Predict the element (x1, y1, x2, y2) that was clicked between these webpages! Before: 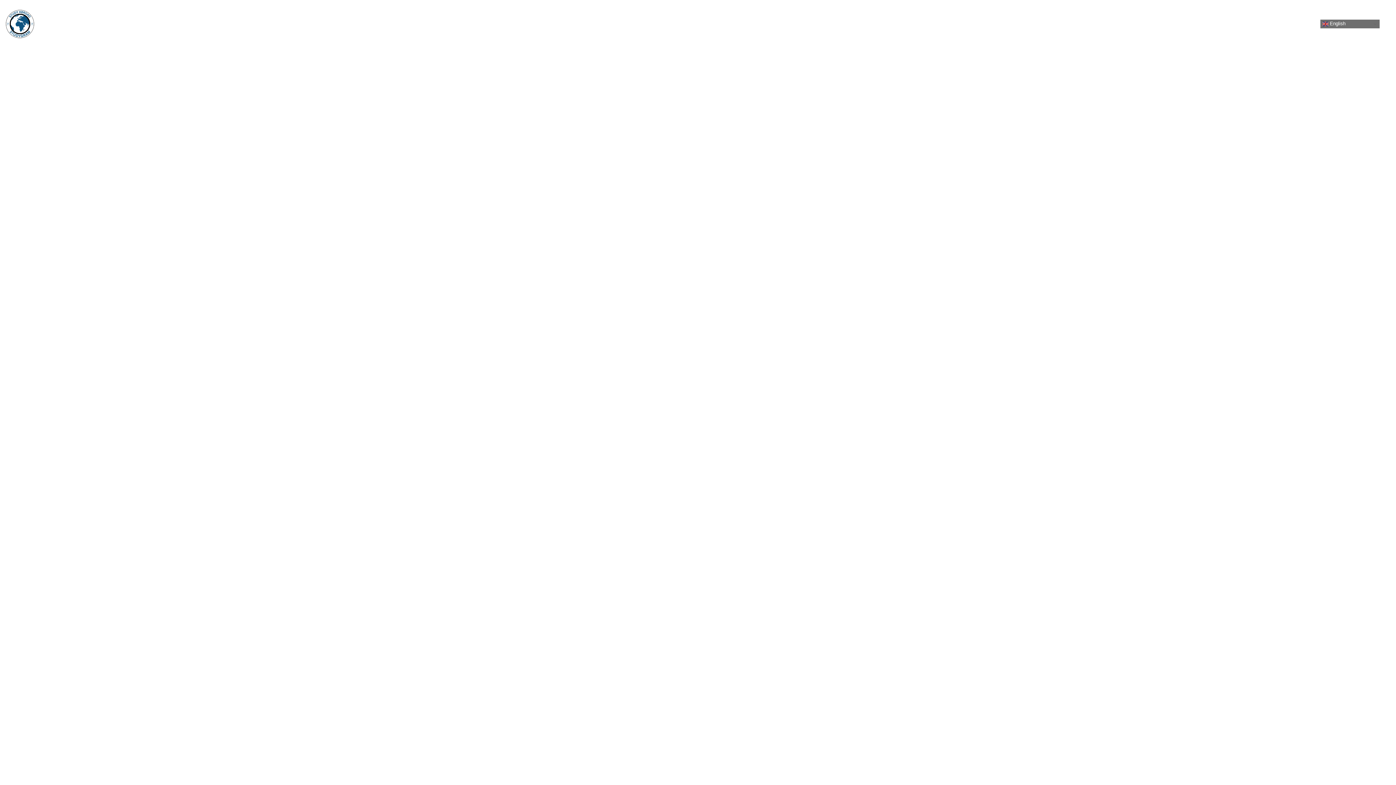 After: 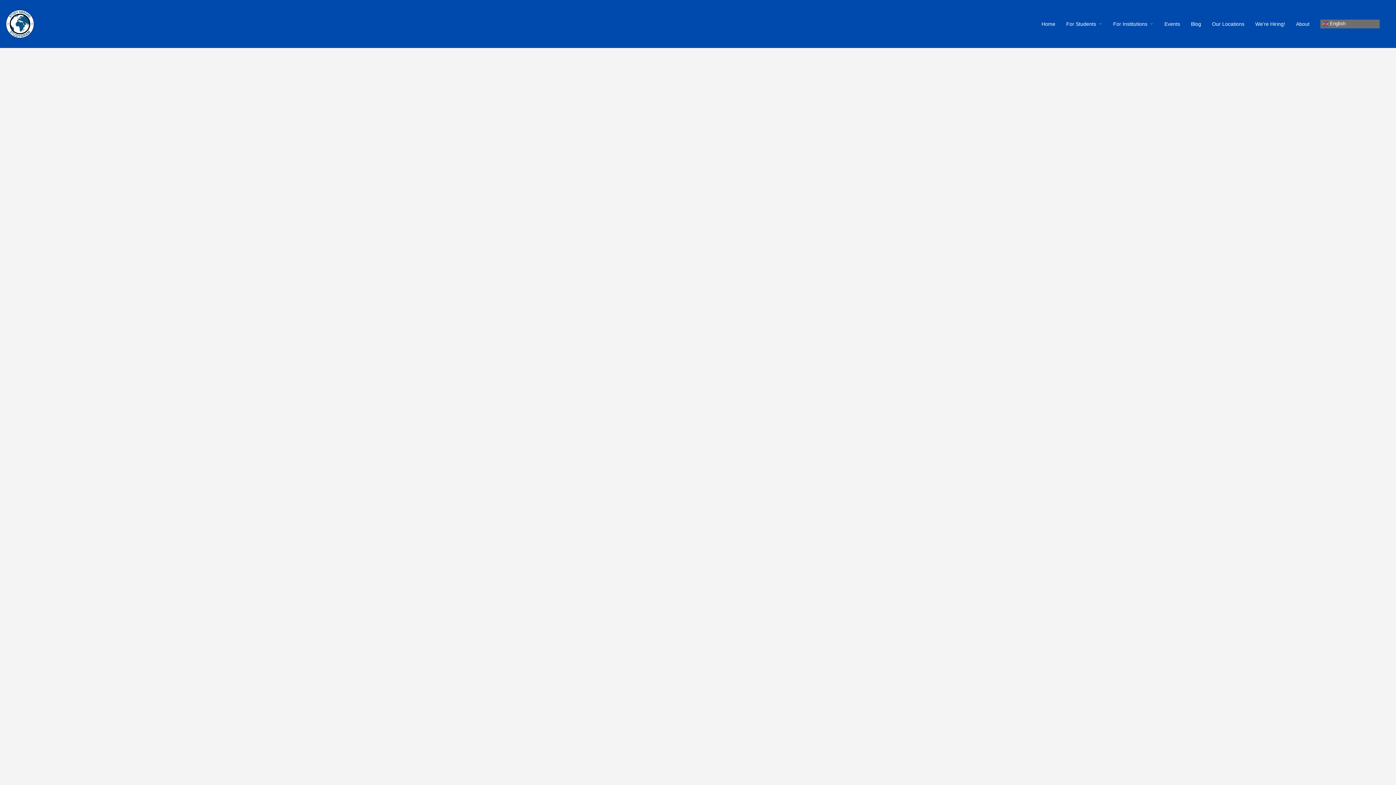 Action: label: Events bbox: (1164, 20, 1180, 27)